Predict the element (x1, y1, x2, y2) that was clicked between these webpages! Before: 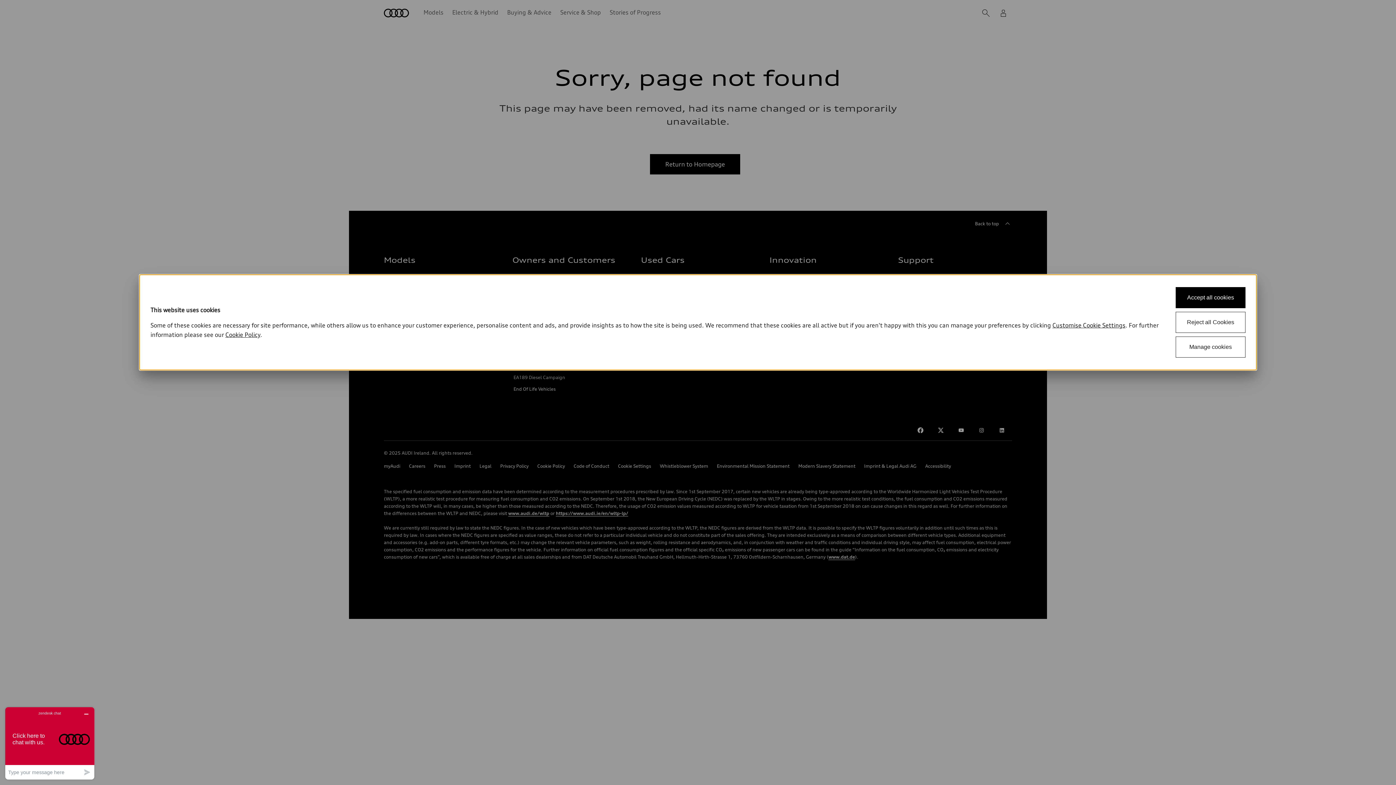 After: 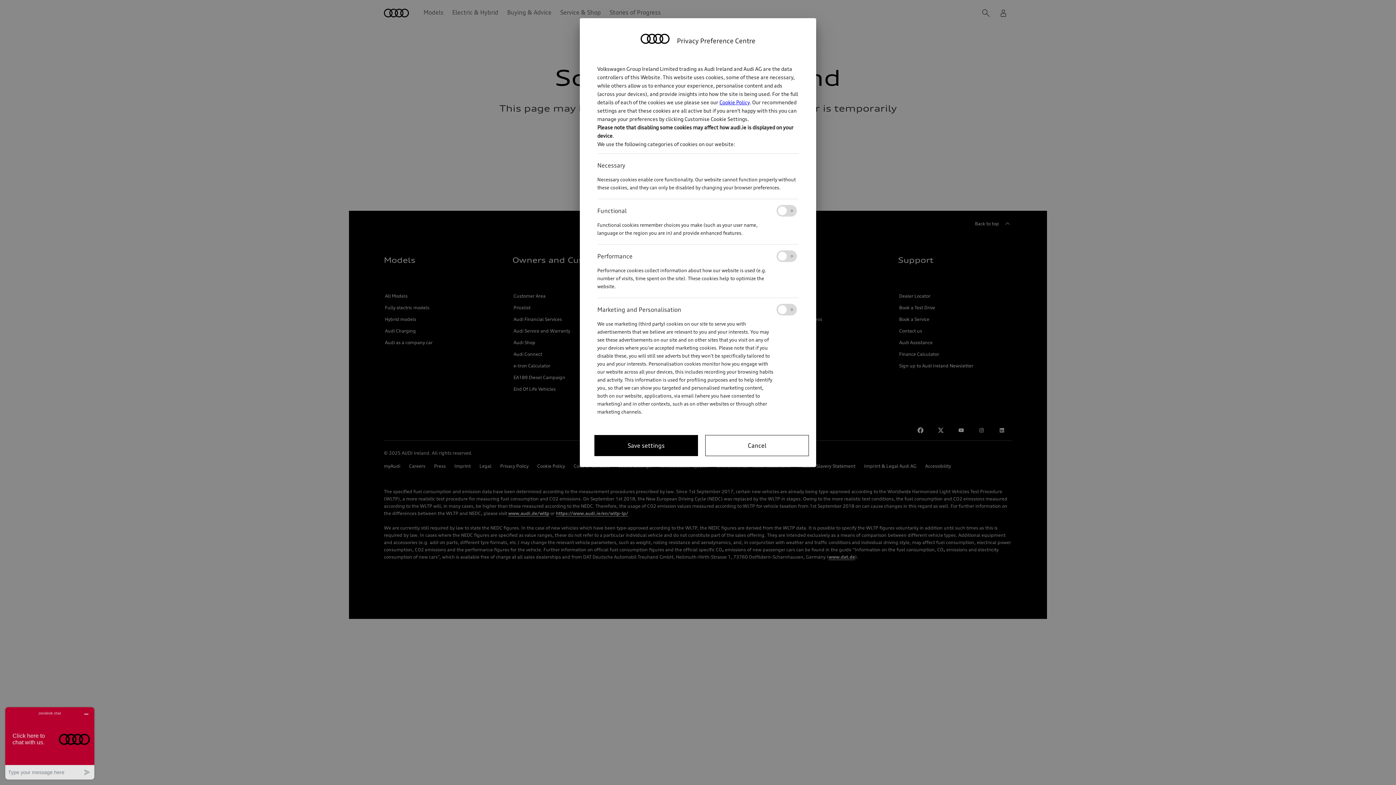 Action: label: Manage cookies bbox: (1176, 336, 1245, 357)